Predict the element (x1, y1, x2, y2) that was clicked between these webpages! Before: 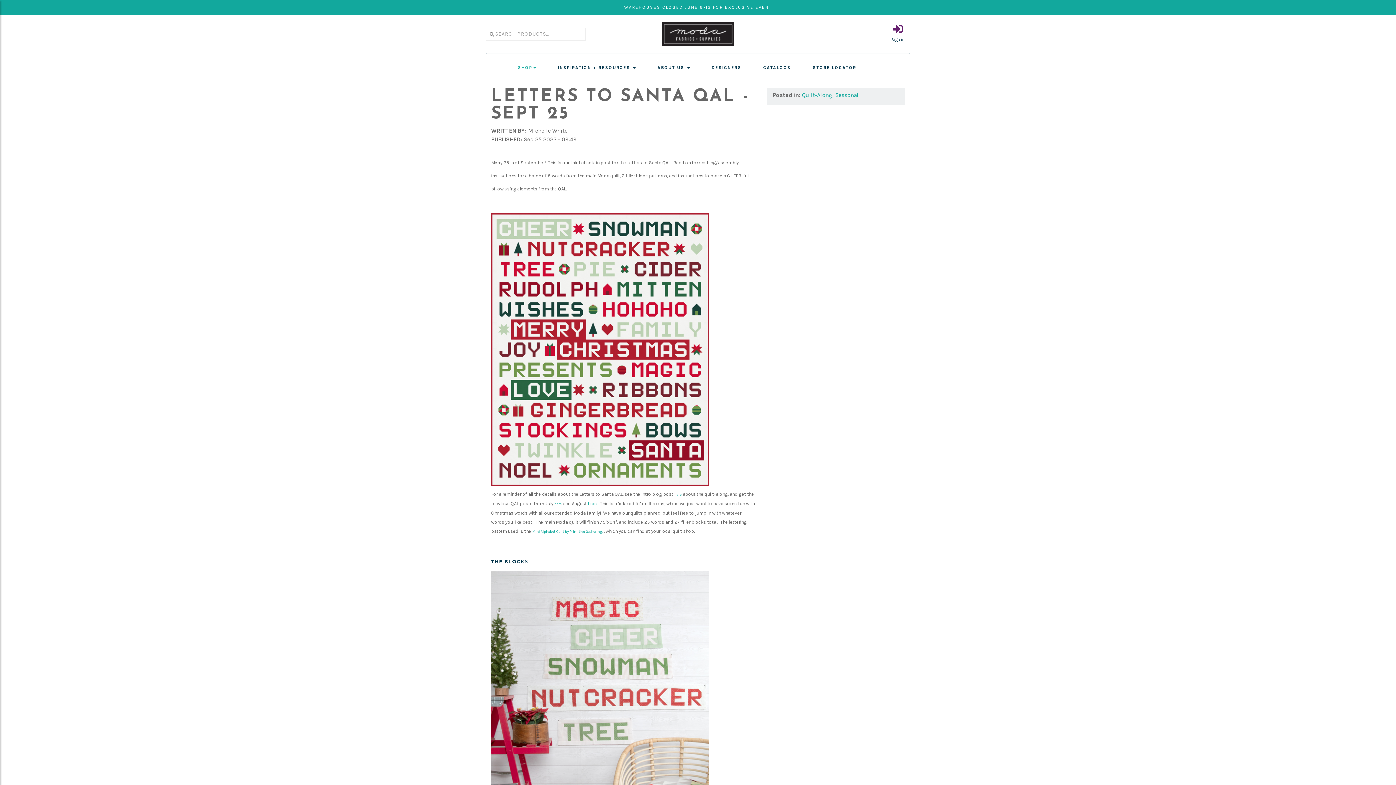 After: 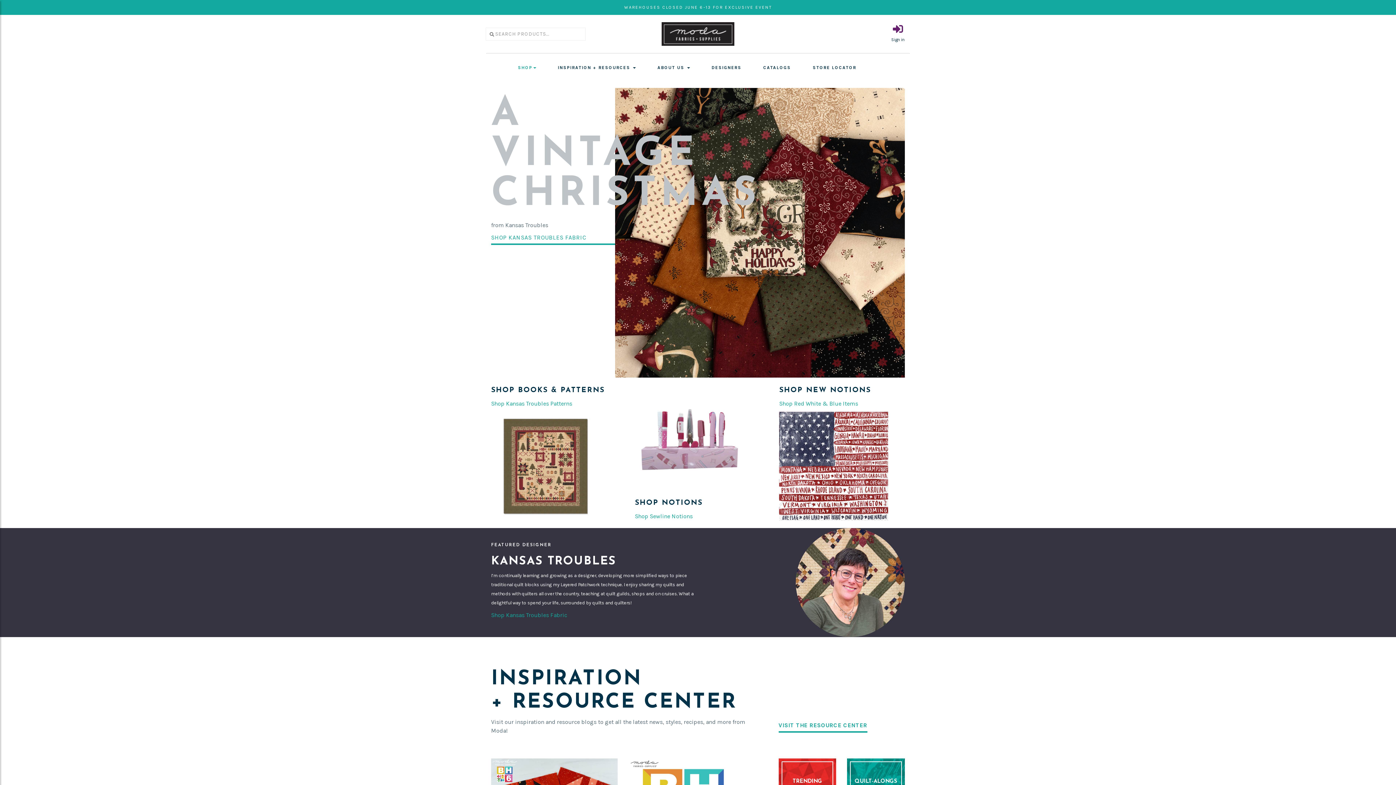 Action: bbox: (661, 29, 734, 36)